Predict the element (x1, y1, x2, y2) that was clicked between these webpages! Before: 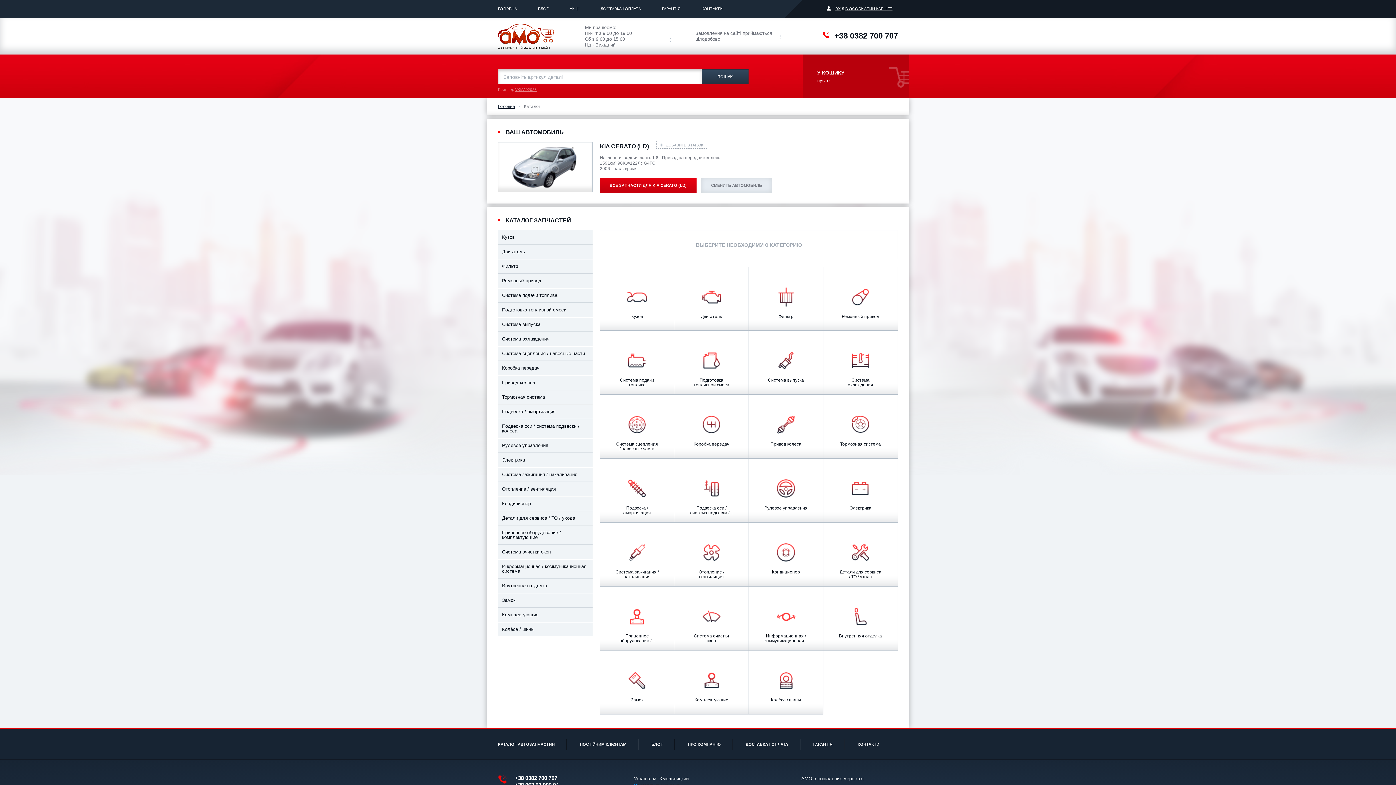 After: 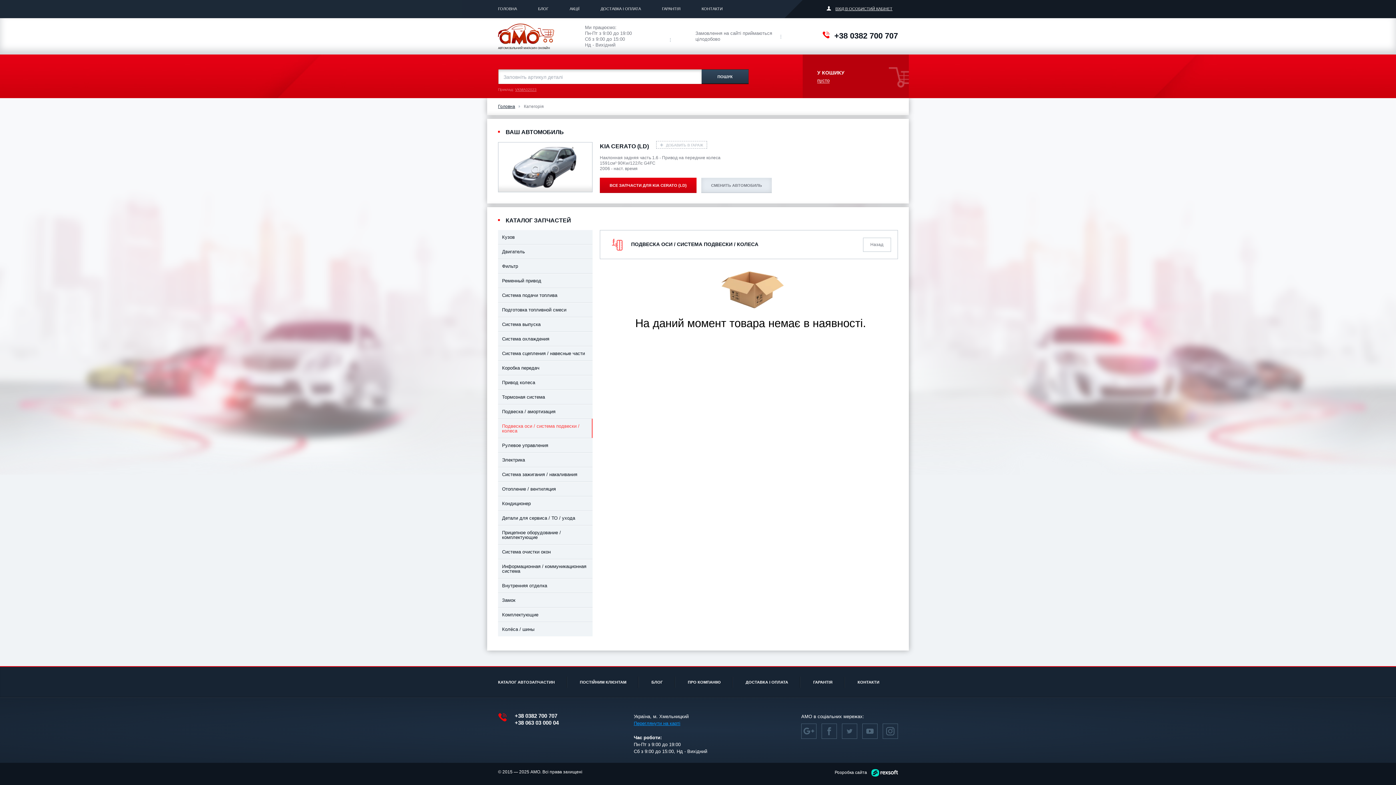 Action: bbox: (498, 418, 592, 438) label: Подвеска оси / система подвески / колеса